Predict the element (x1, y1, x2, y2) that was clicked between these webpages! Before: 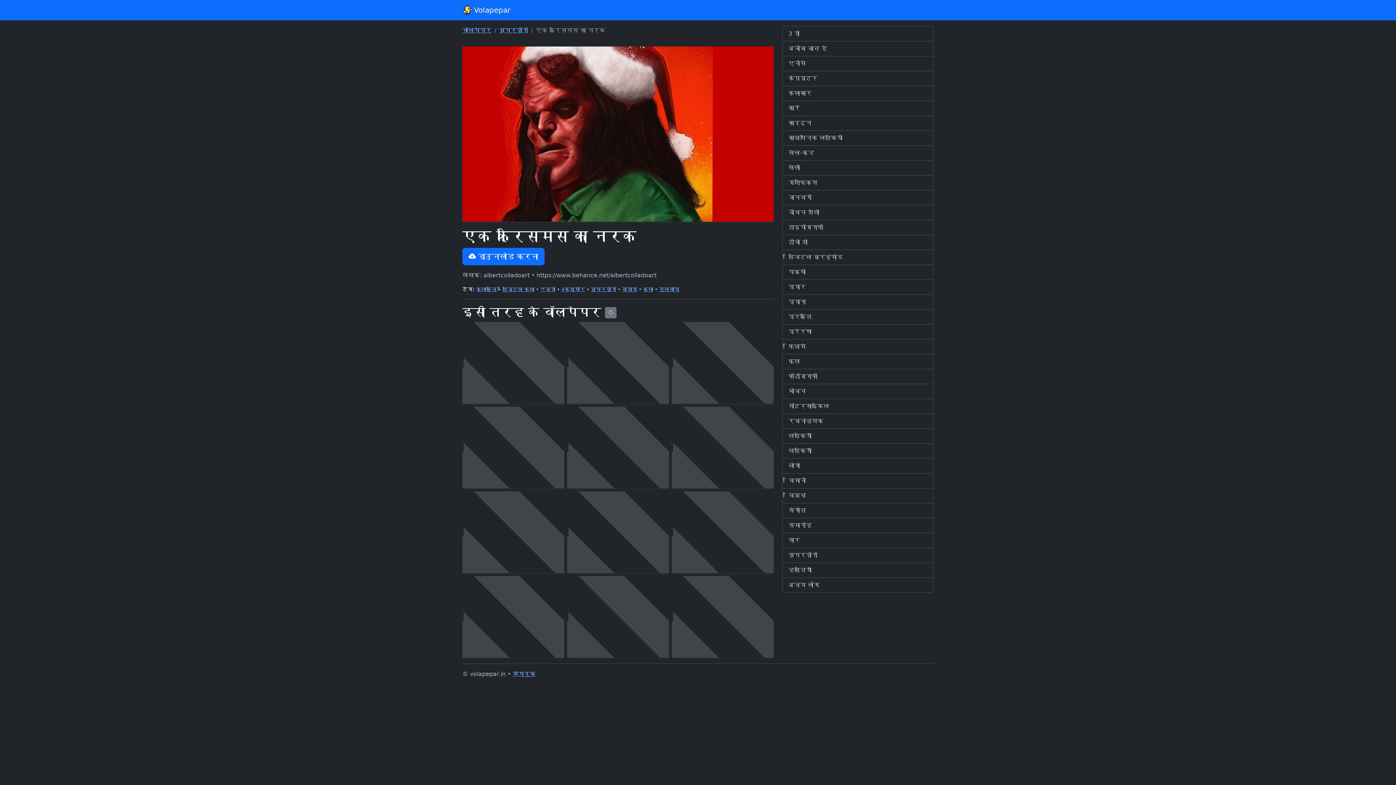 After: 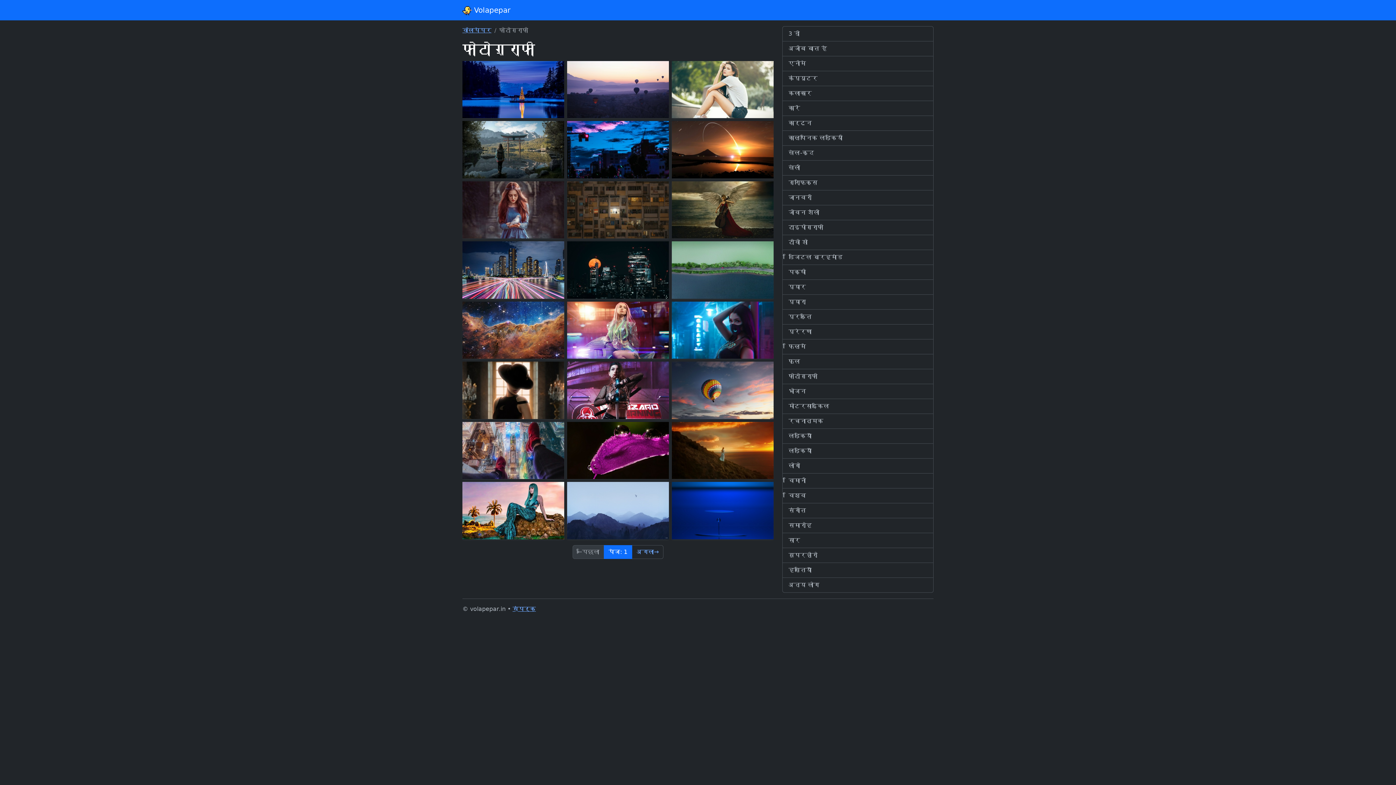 Action: label: फोटोग्राफी bbox: (782, 369, 933, 384)